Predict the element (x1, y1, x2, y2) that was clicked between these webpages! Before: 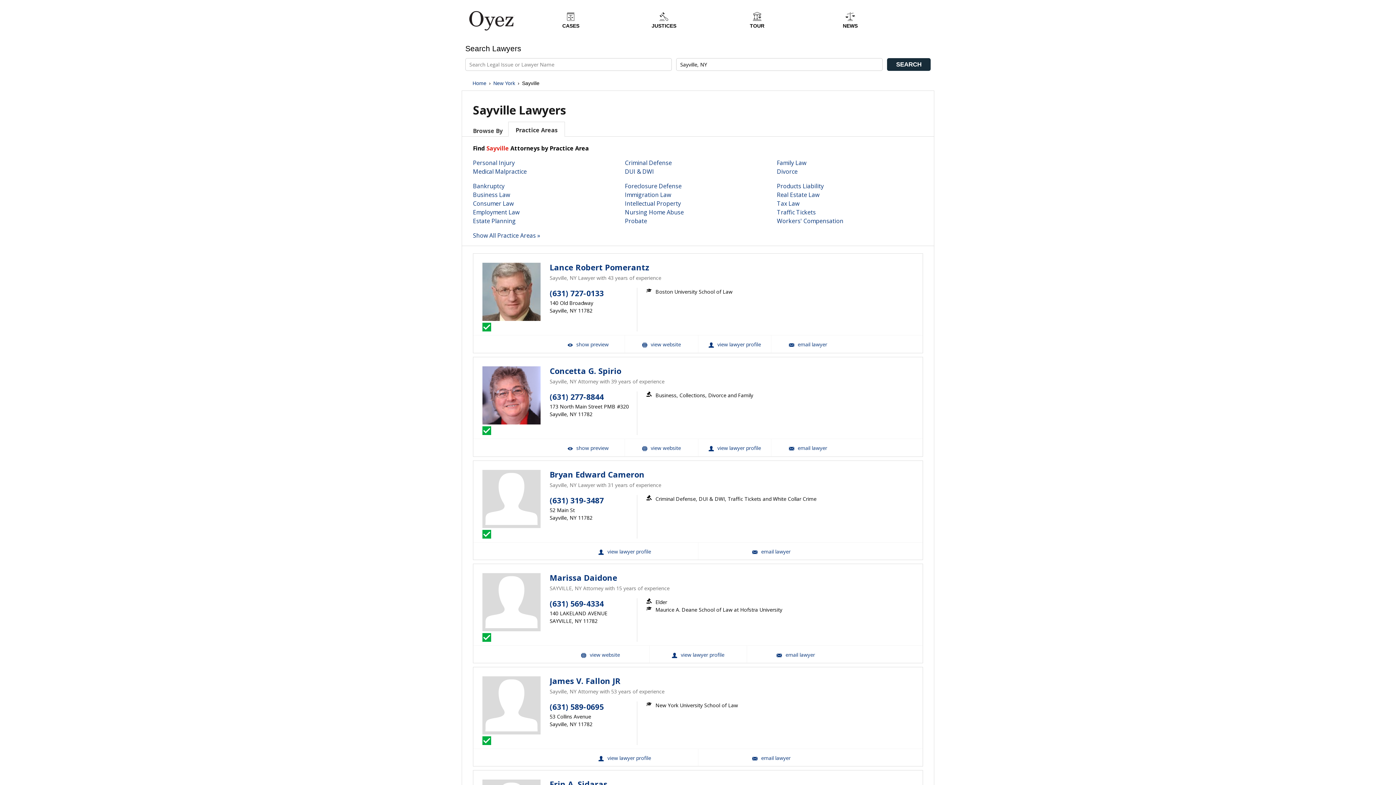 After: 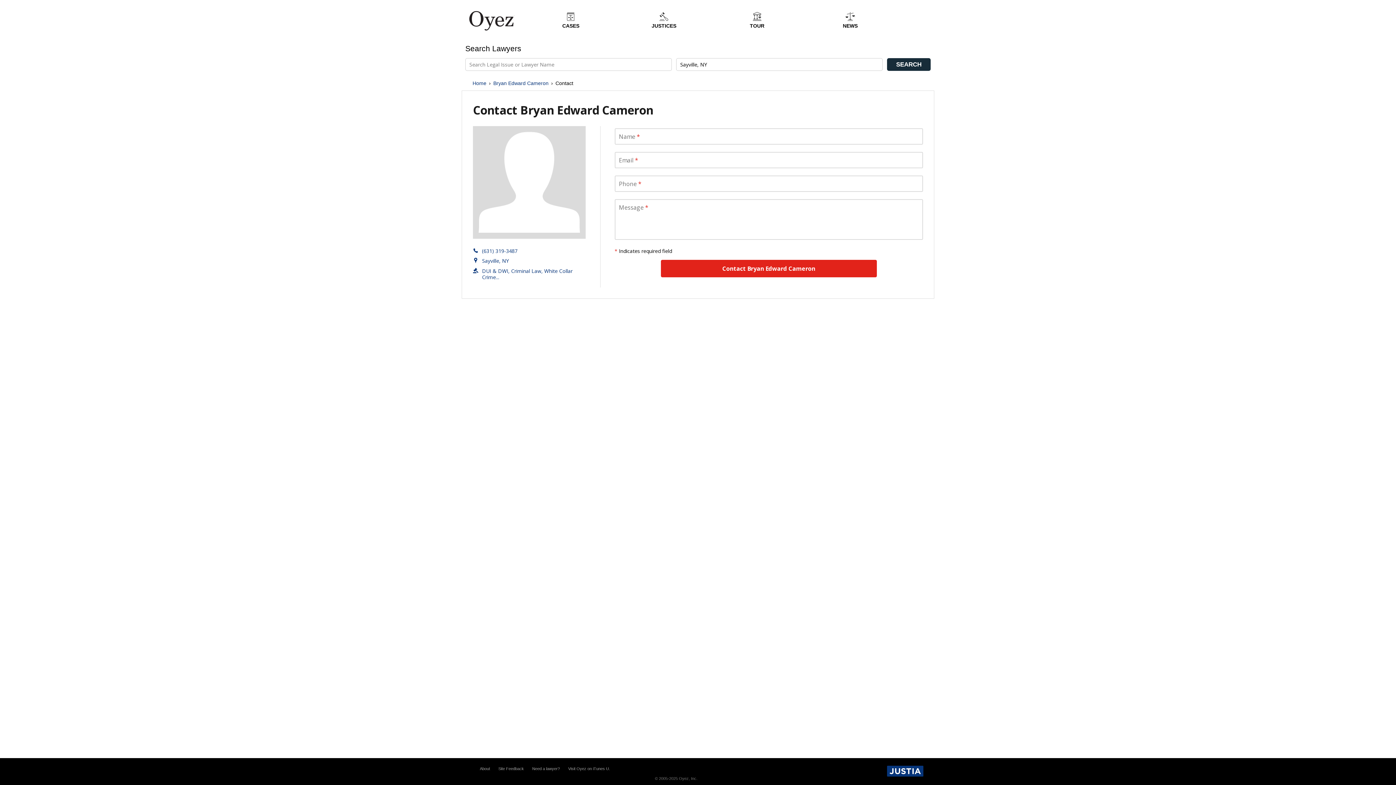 Action: label: Email Bryan Edward Cameron bbox: (698, 543, 844, 560)